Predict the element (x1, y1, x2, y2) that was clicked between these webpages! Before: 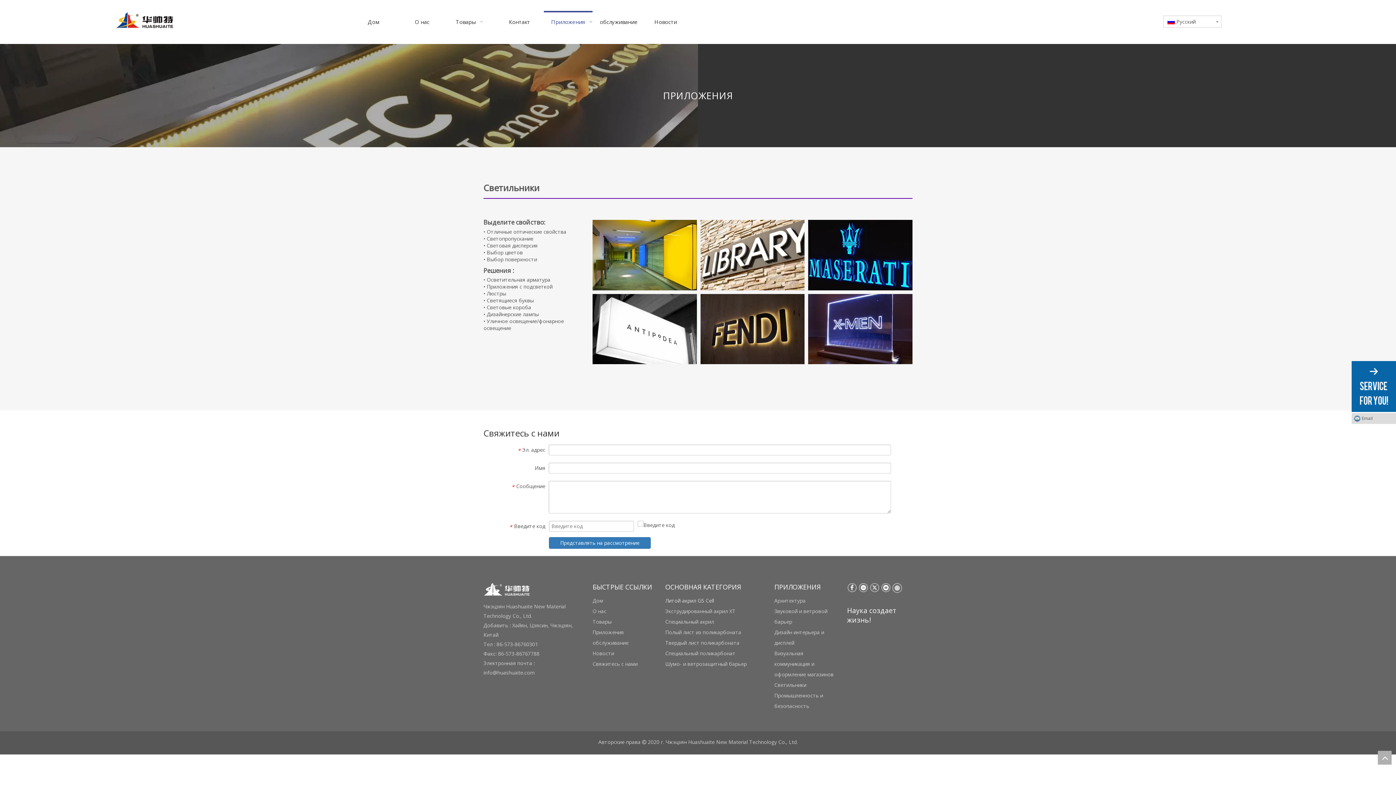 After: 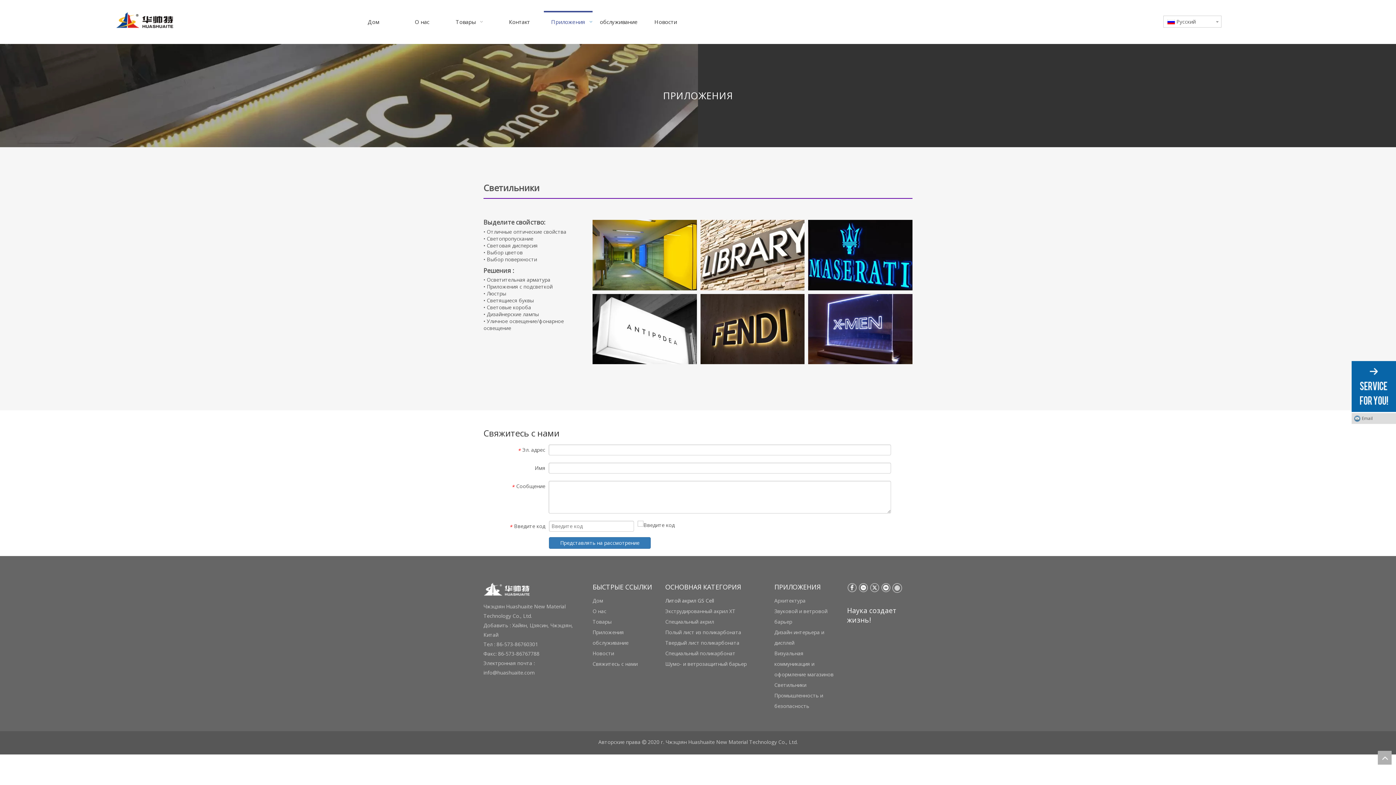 Action: label: Светильники bbox: (774, 681, 806, 688)